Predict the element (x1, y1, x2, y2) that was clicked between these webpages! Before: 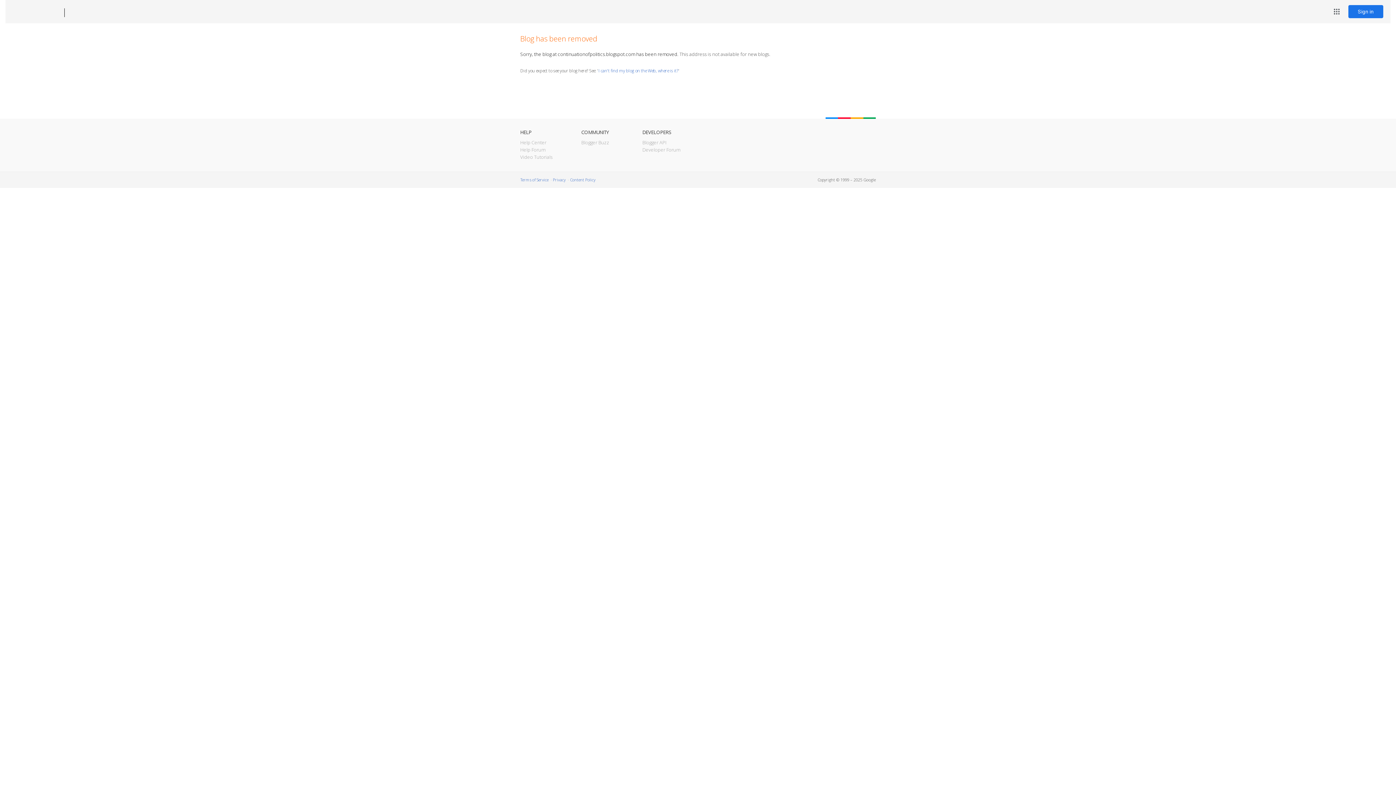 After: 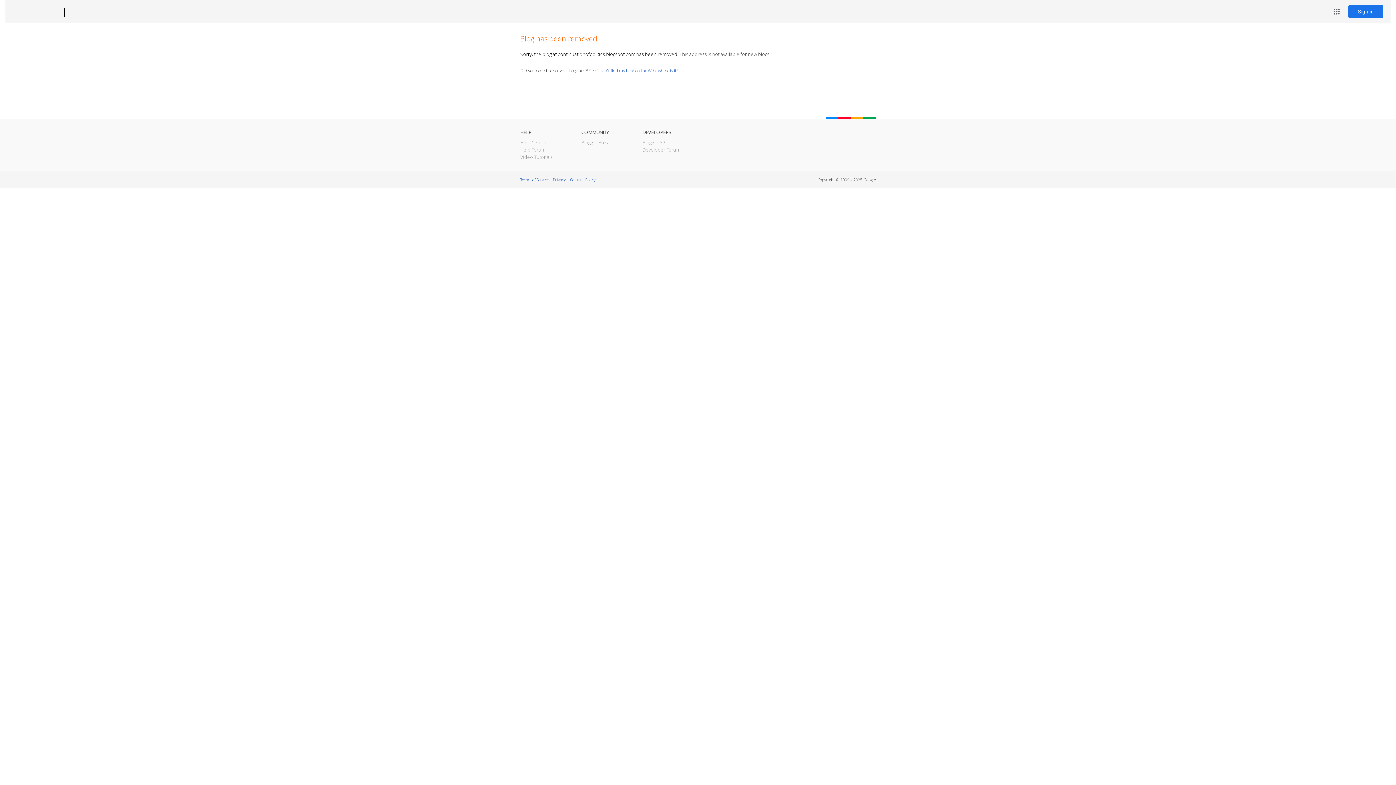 Action: label: Blogger bbox: (12, 7, 53, 17)